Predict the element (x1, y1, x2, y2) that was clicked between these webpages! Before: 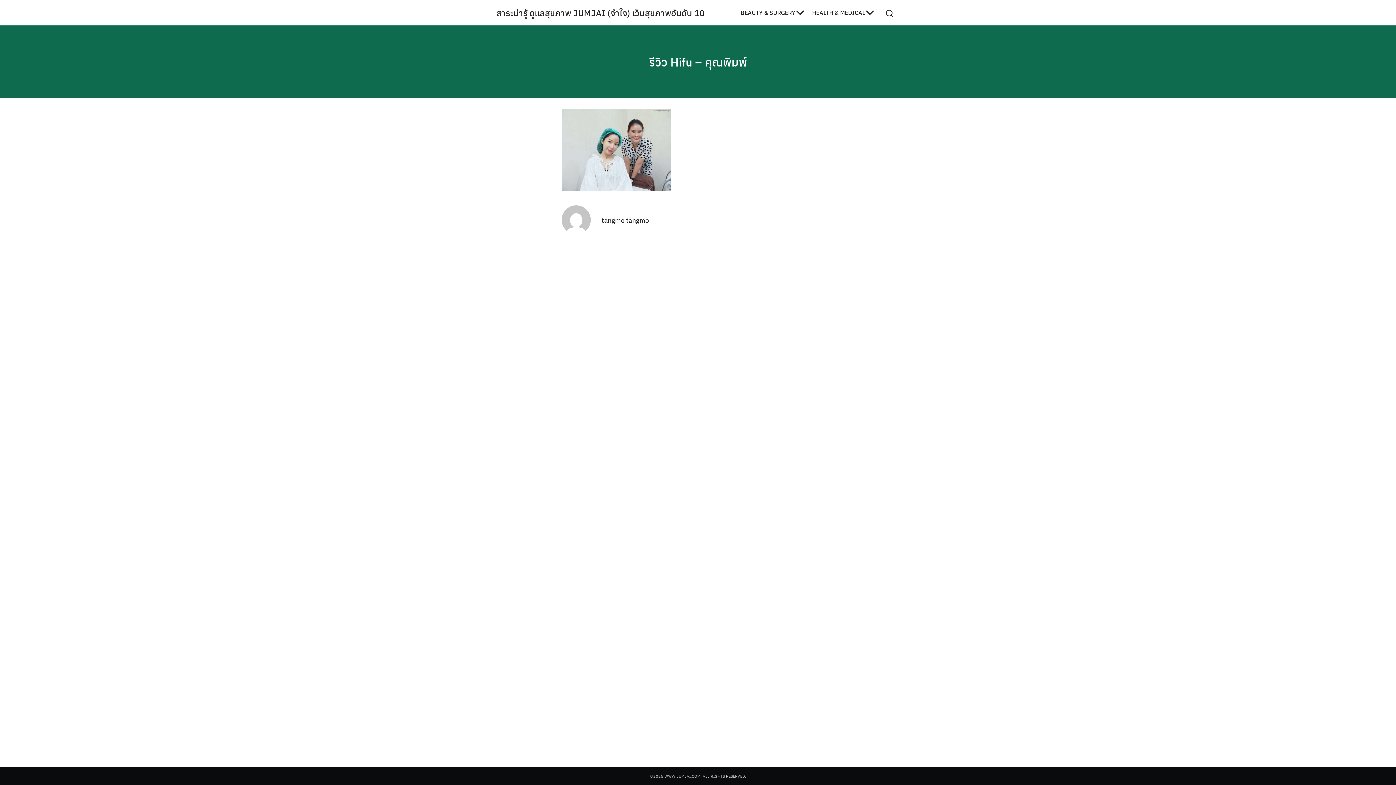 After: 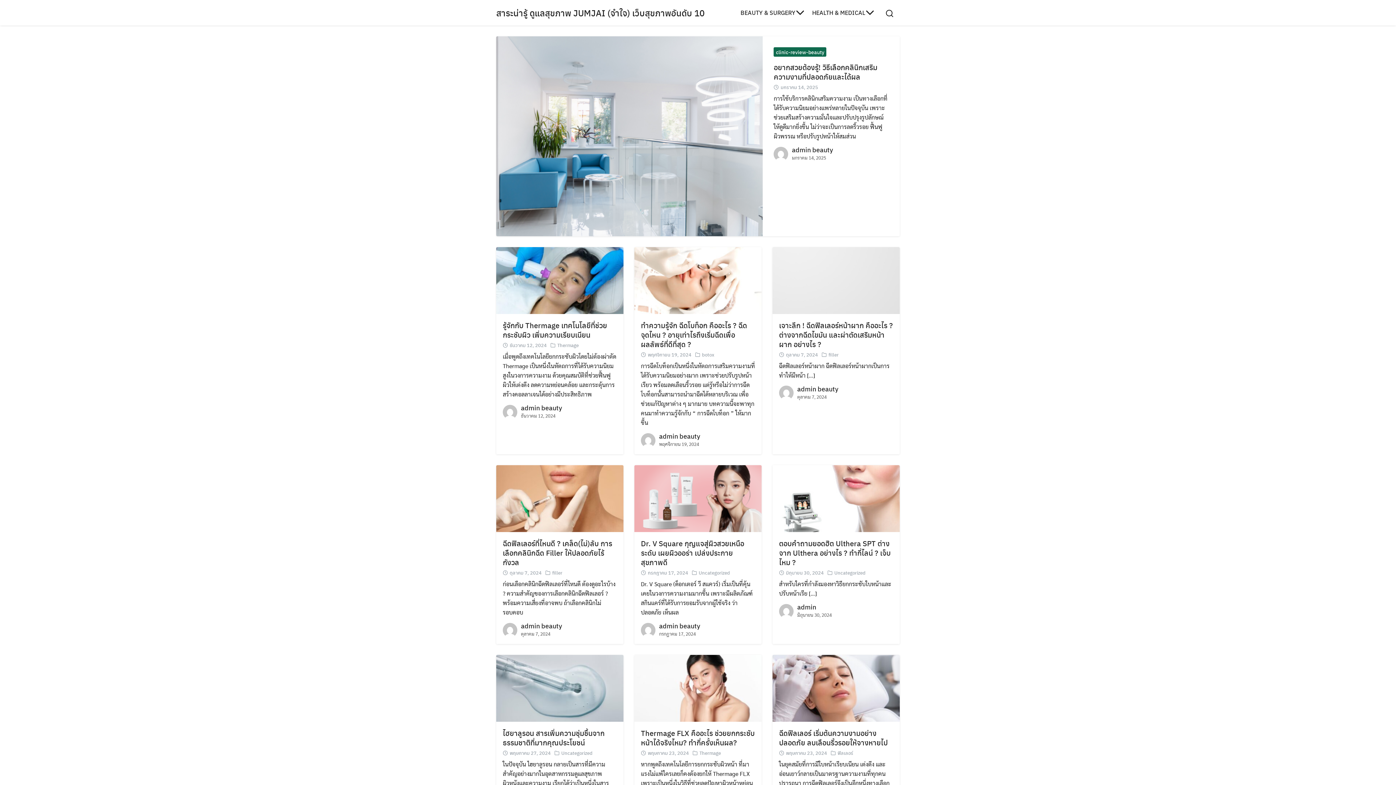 Action: bbox: (561, 215, 590, 222)